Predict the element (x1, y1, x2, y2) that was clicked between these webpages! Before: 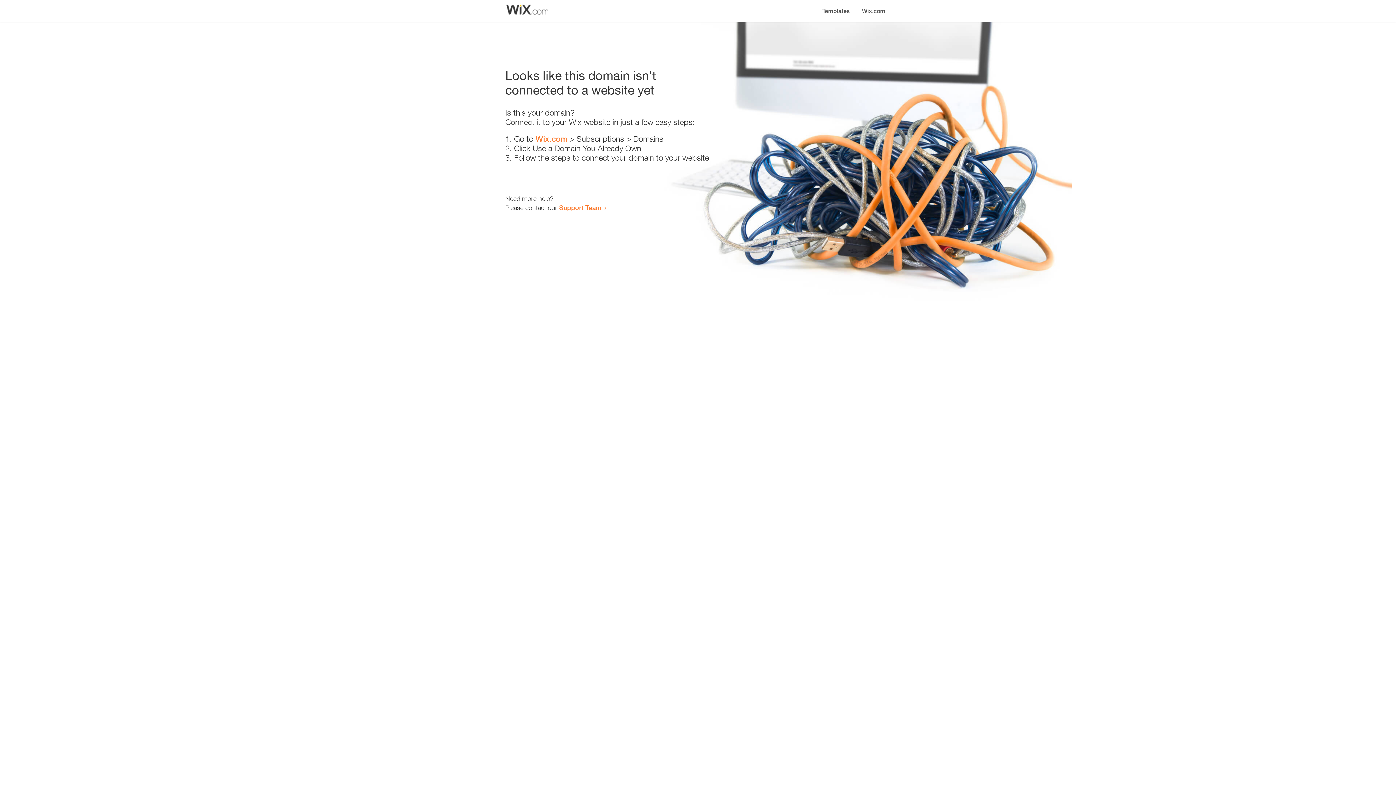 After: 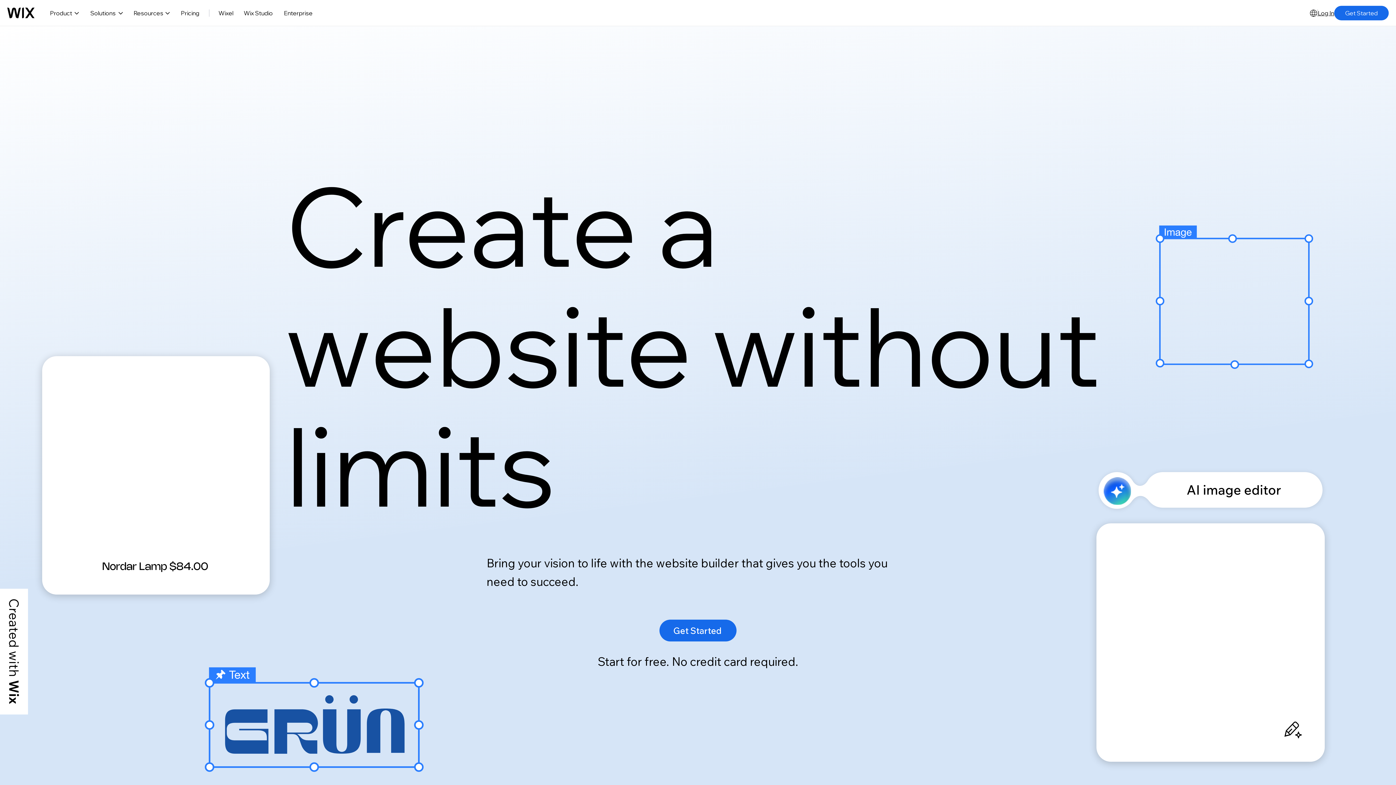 Action: bbox: (535, 134, 567, 143) label: Wix.com